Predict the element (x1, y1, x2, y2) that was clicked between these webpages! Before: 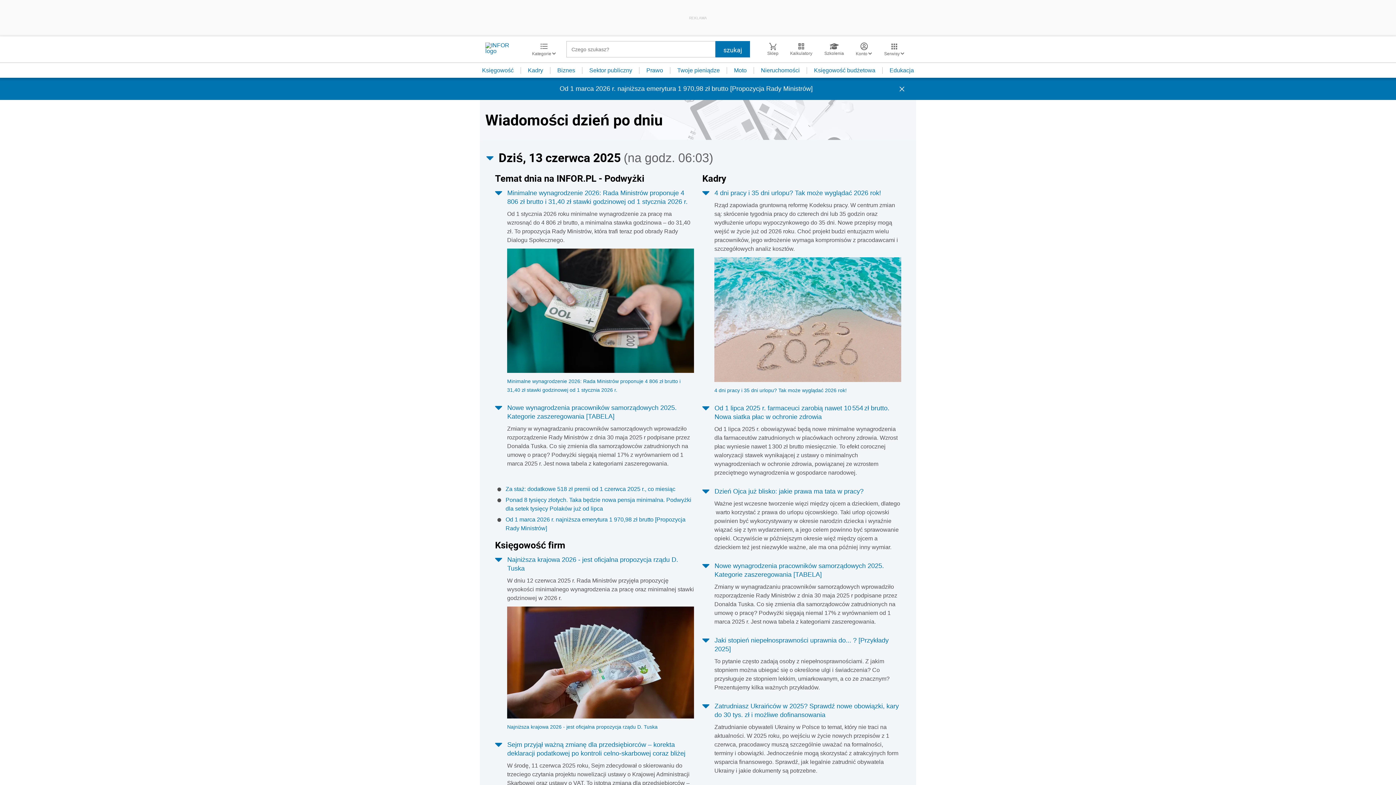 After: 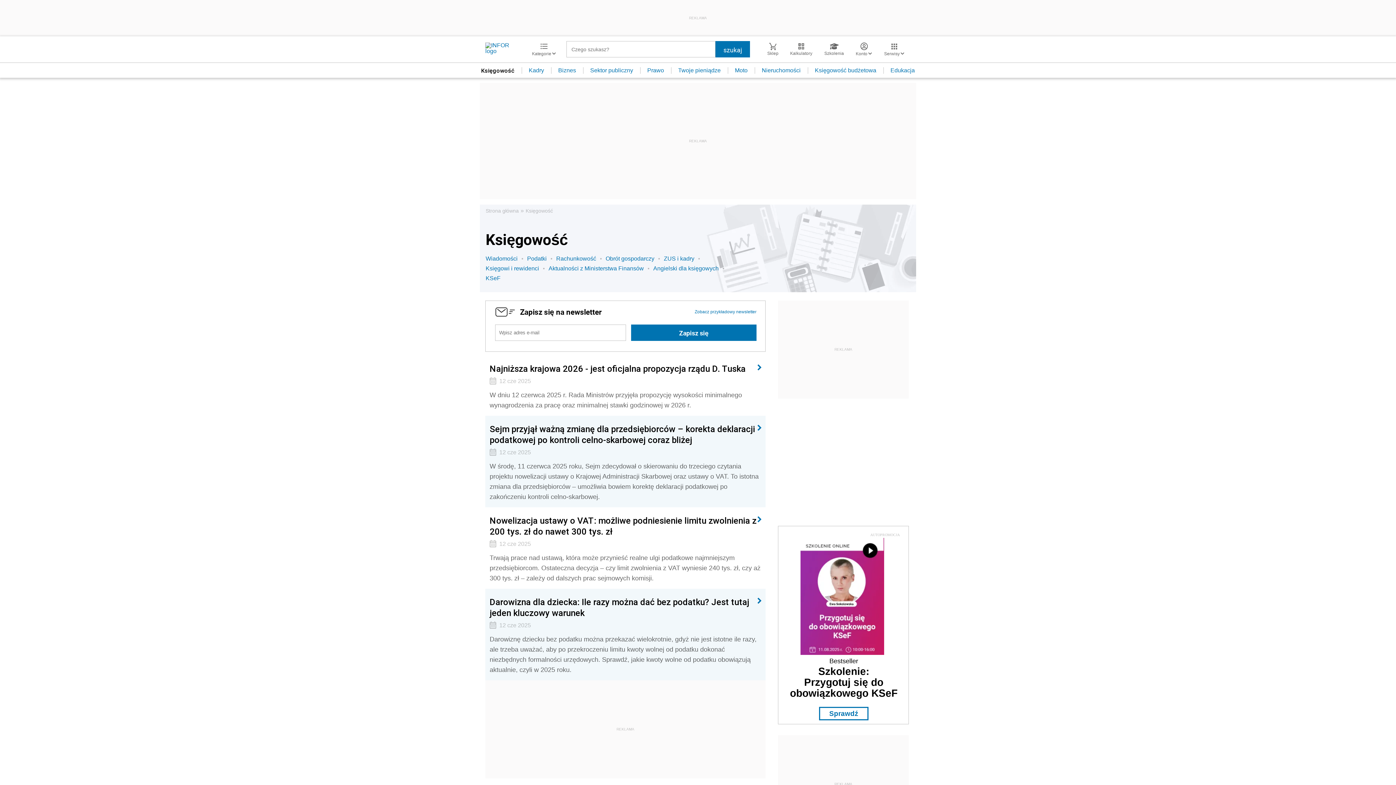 Action: label: Księgowość bbox: (475, 67, 521, 73)